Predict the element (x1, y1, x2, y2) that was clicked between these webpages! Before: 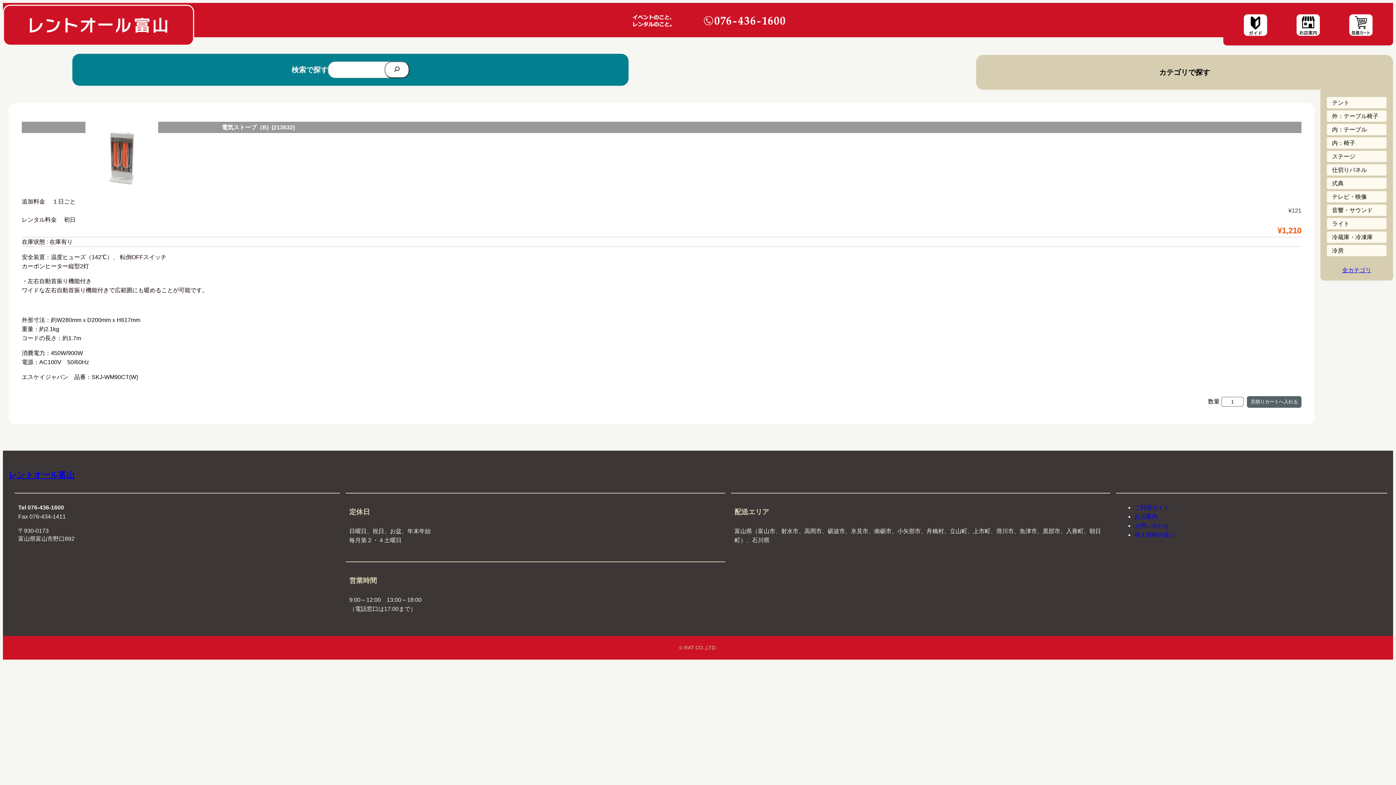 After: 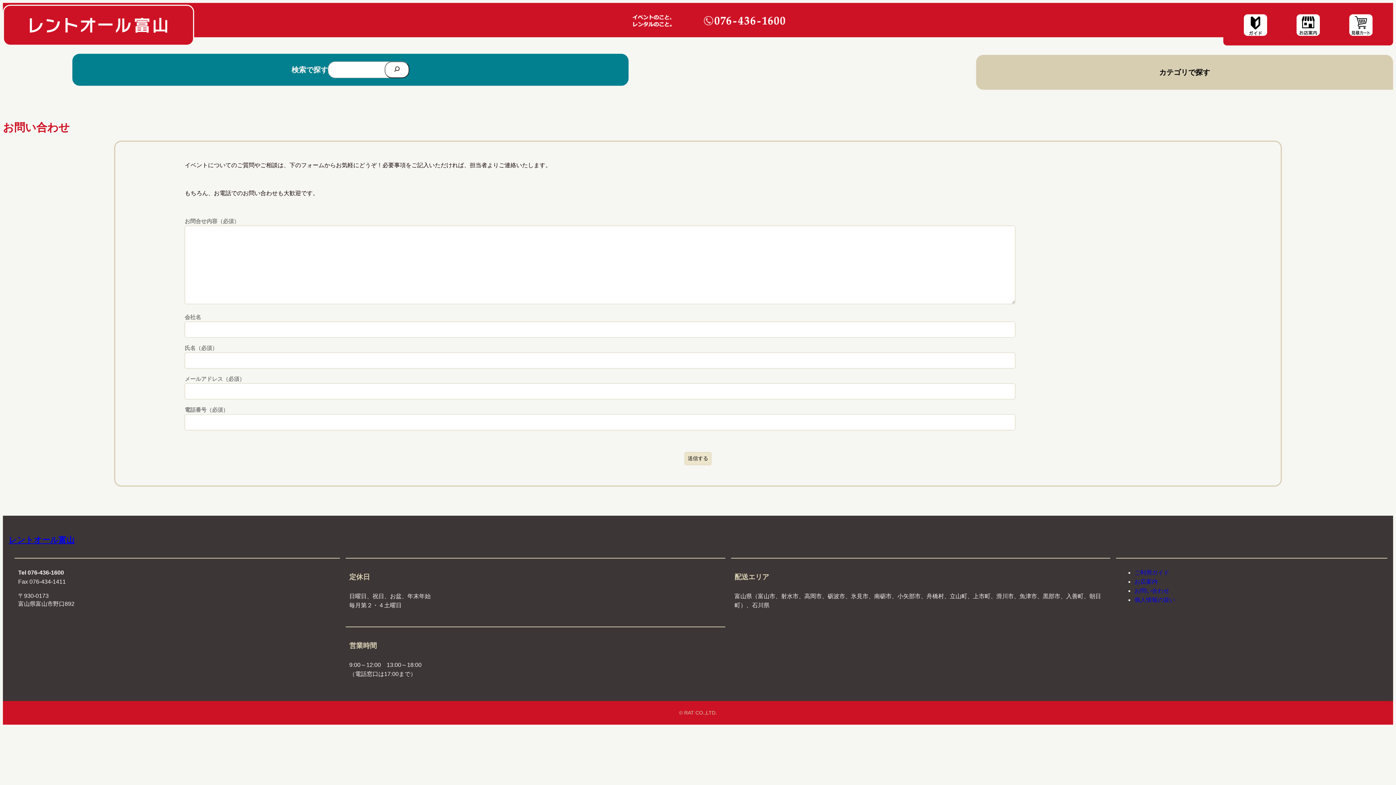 Action: label: お問い合わせ bbox: (1134, 523, 1169, 529)